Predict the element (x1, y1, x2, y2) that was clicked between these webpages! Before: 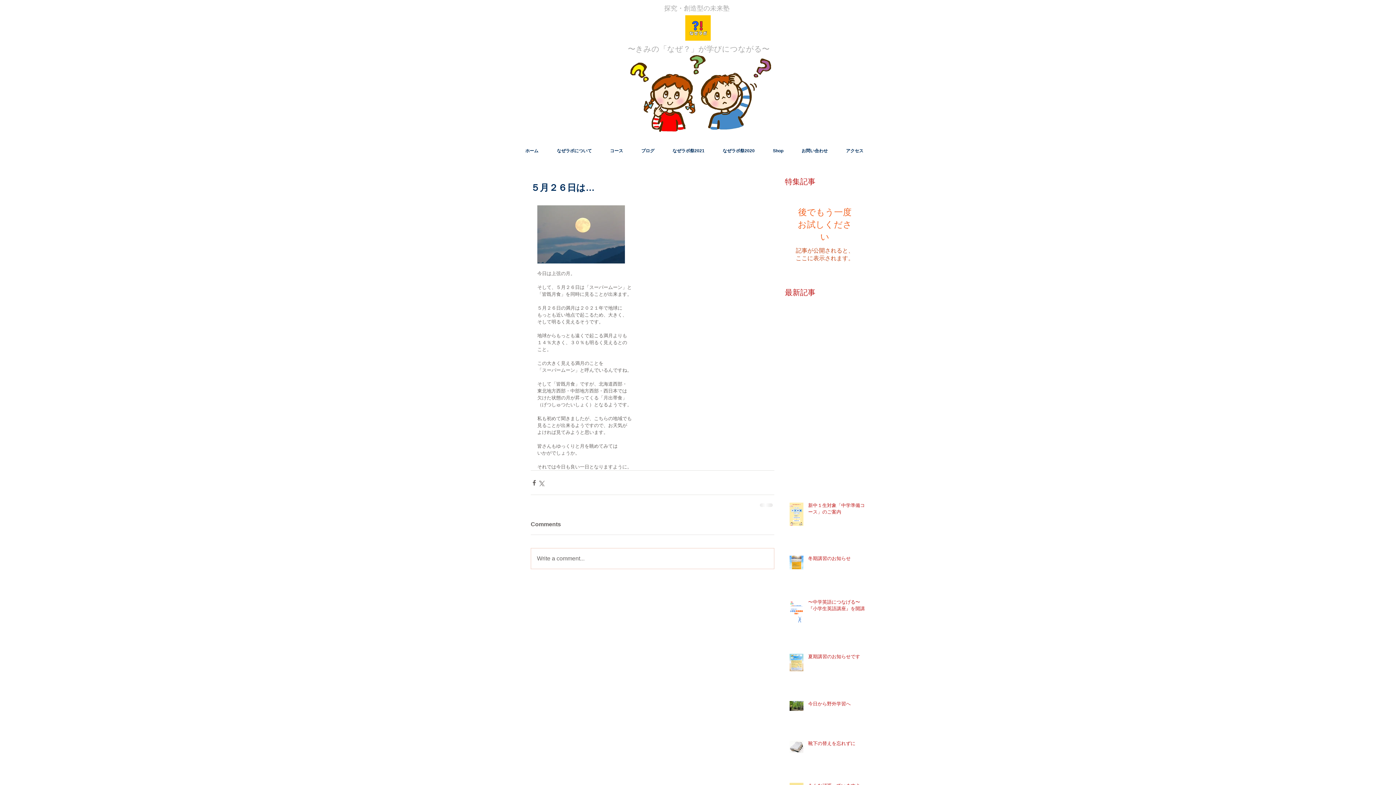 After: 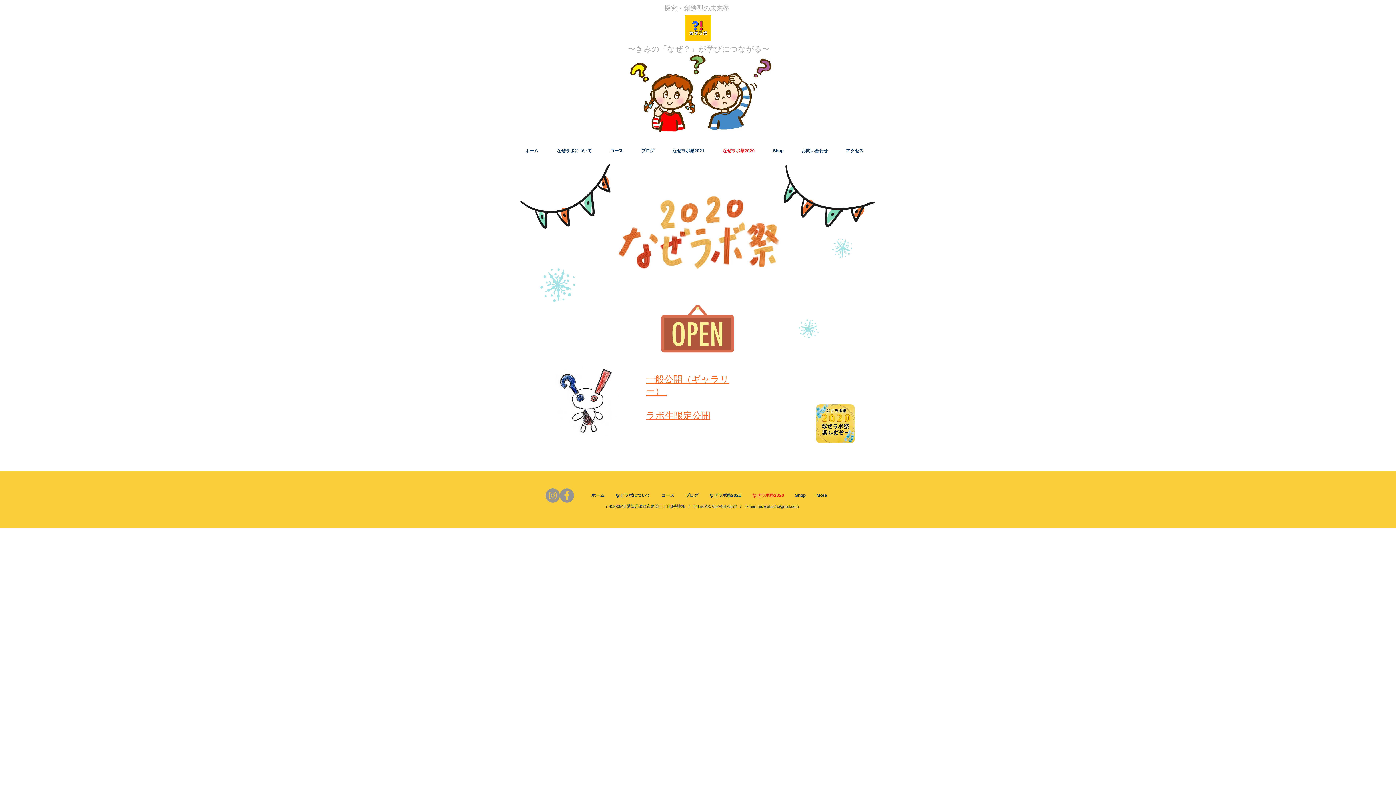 Action: bbox: (717, 142, 767, 159) label: なぜラボ祭2020